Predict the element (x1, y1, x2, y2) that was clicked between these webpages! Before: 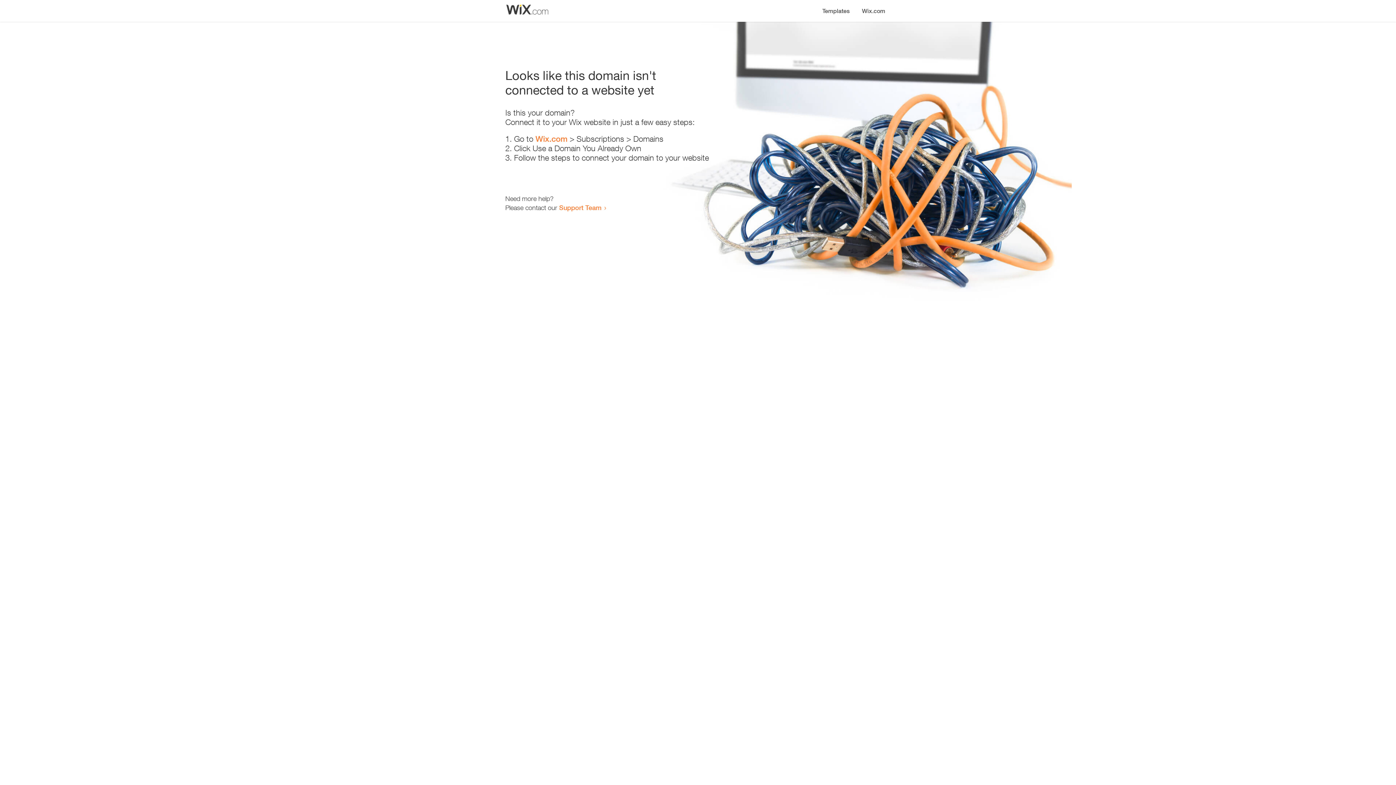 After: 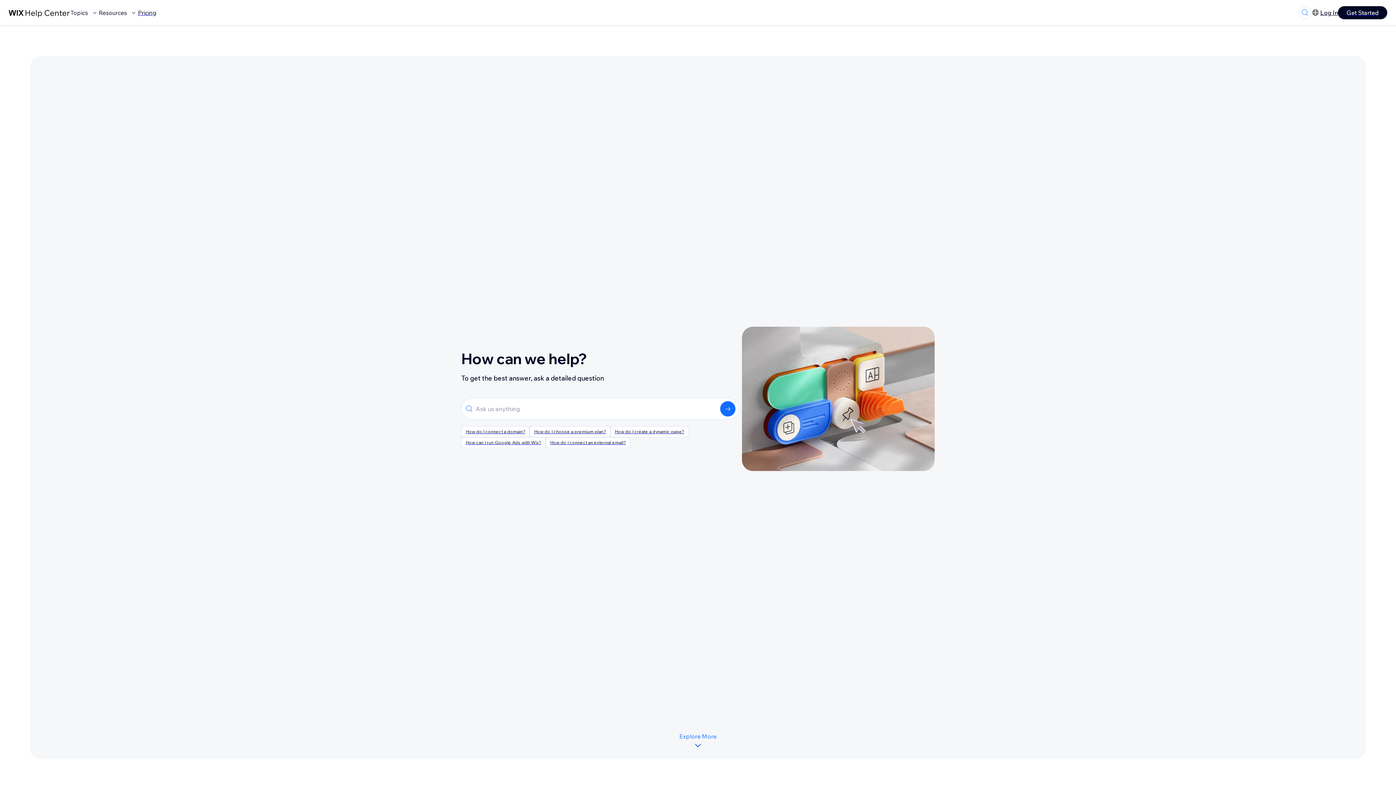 Action: bbox: (559, 203, 601, 211) label: Support Team